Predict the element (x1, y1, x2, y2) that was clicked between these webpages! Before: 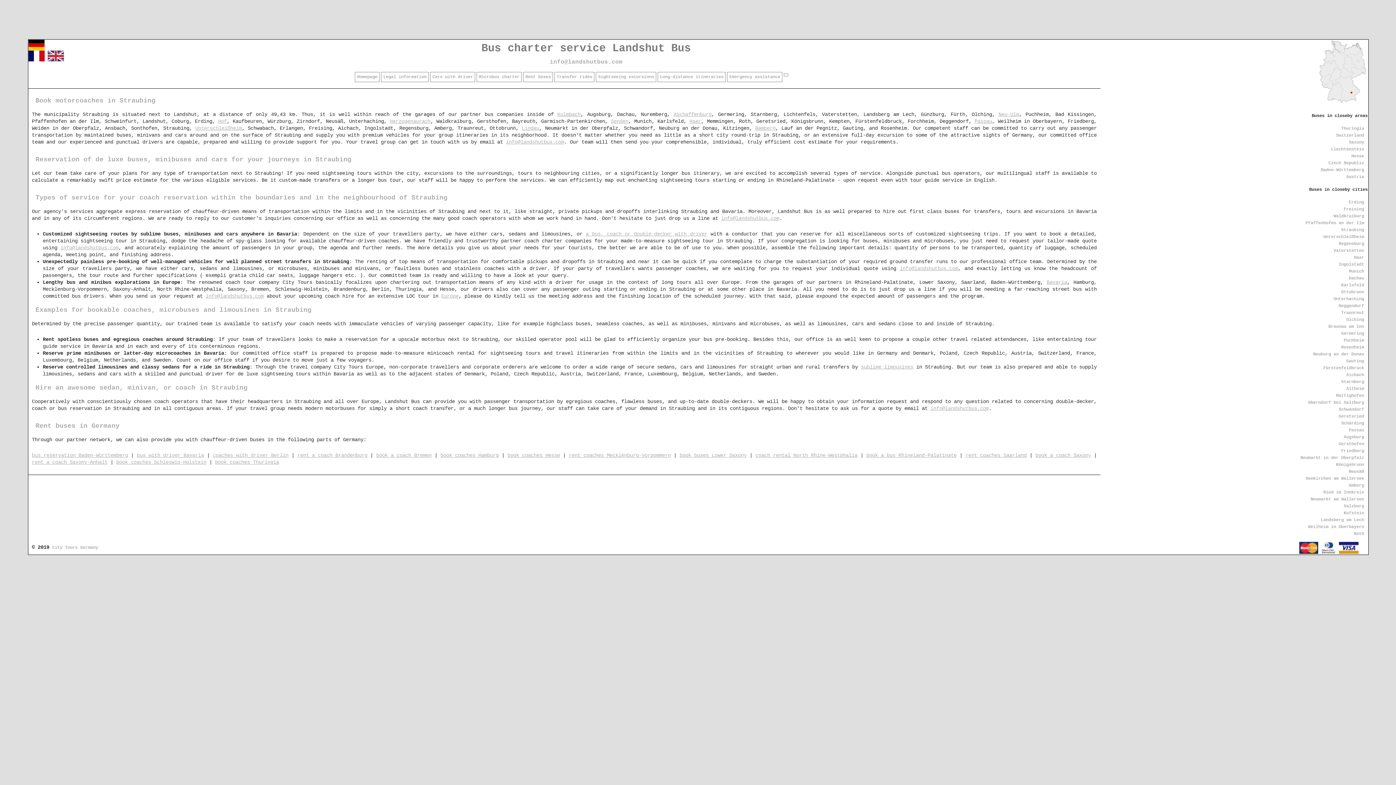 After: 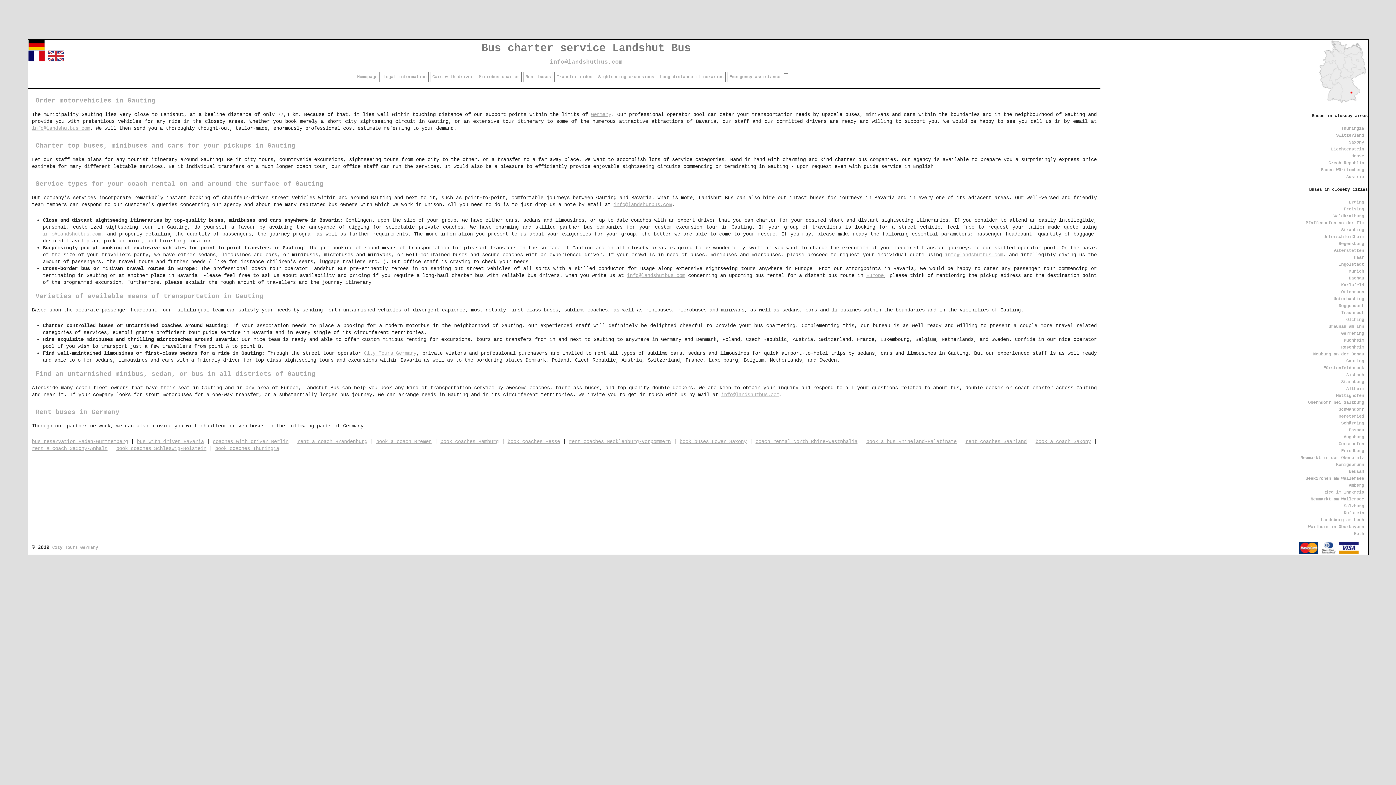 Action: label: Gauting bbox: (1346, 358, 1364, 363)